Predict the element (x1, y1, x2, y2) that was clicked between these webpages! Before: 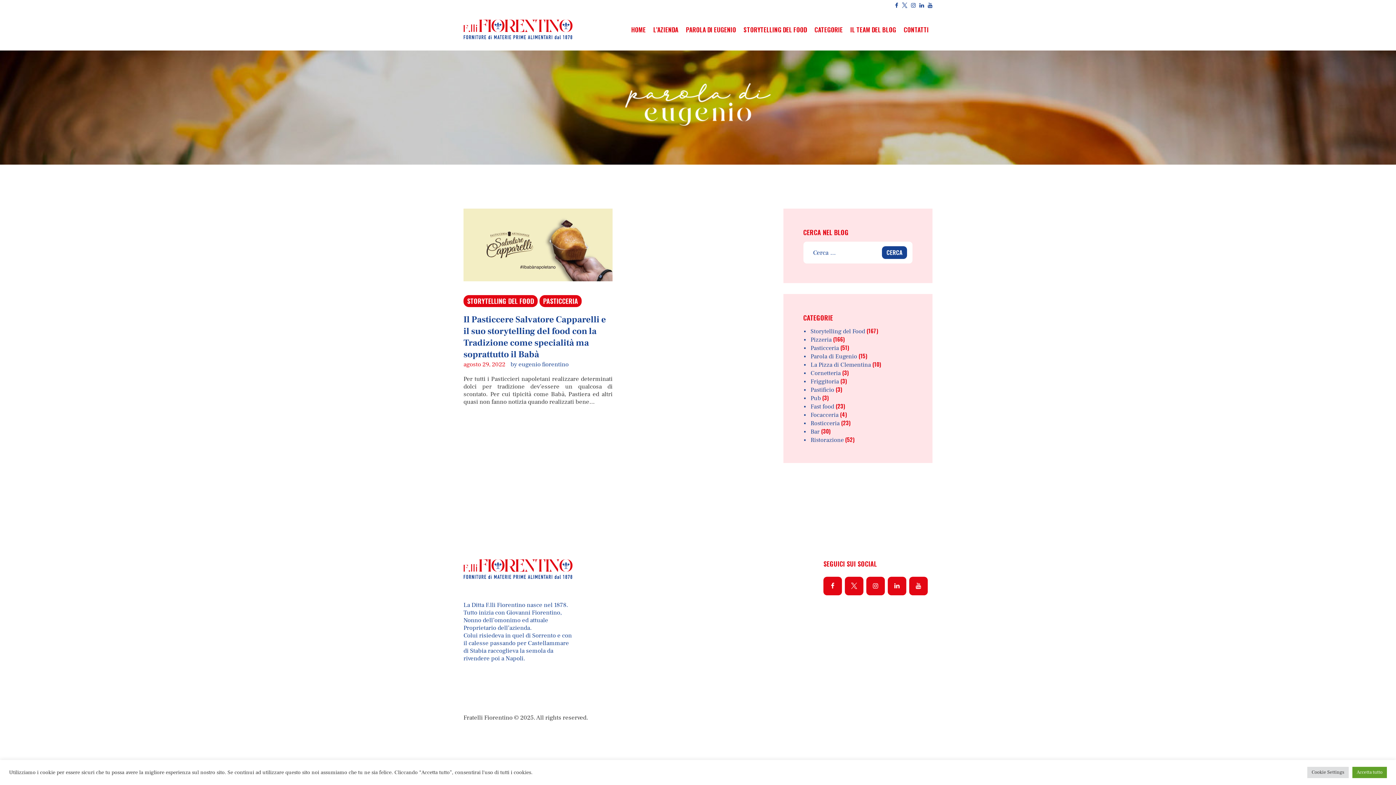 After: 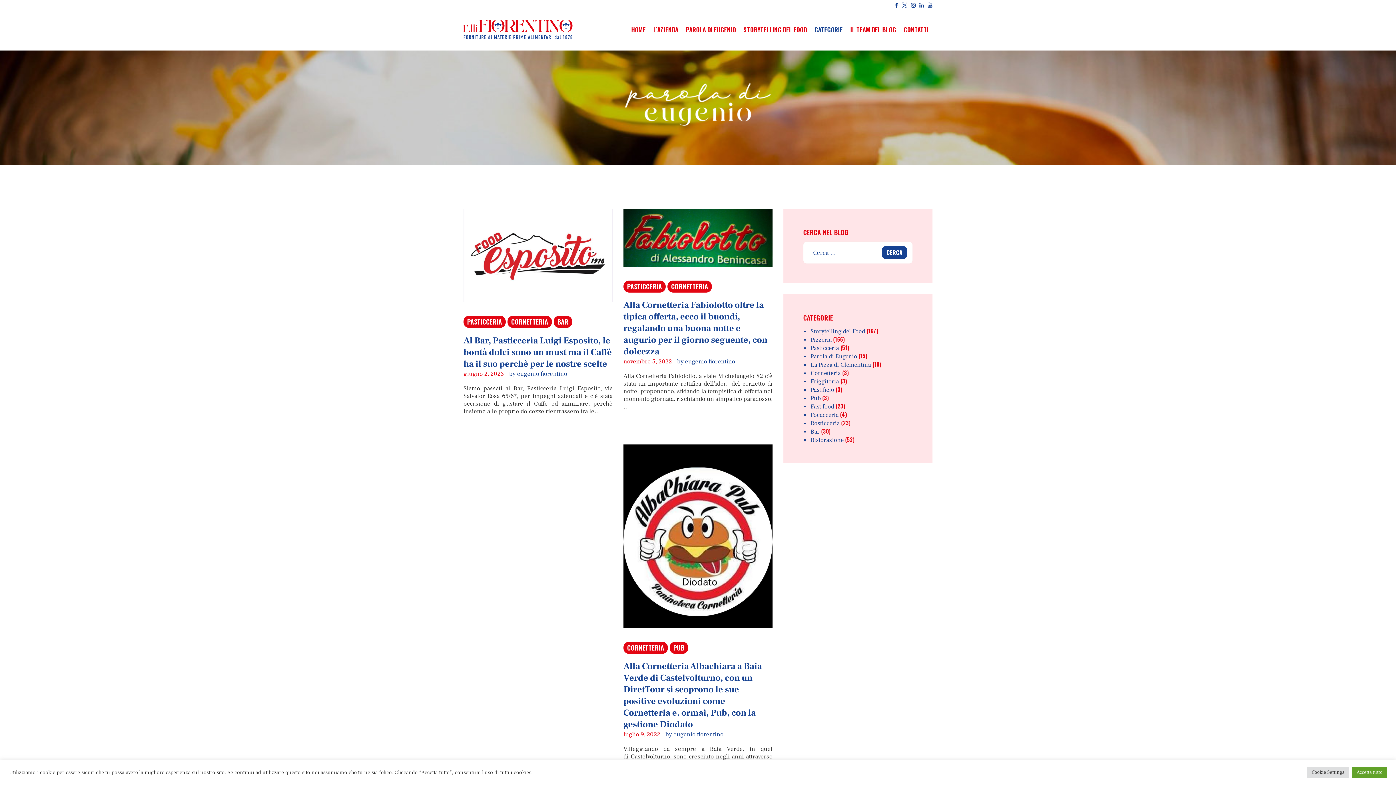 Action: bbox: (810, 369, 841, 377) label: Cornetteria